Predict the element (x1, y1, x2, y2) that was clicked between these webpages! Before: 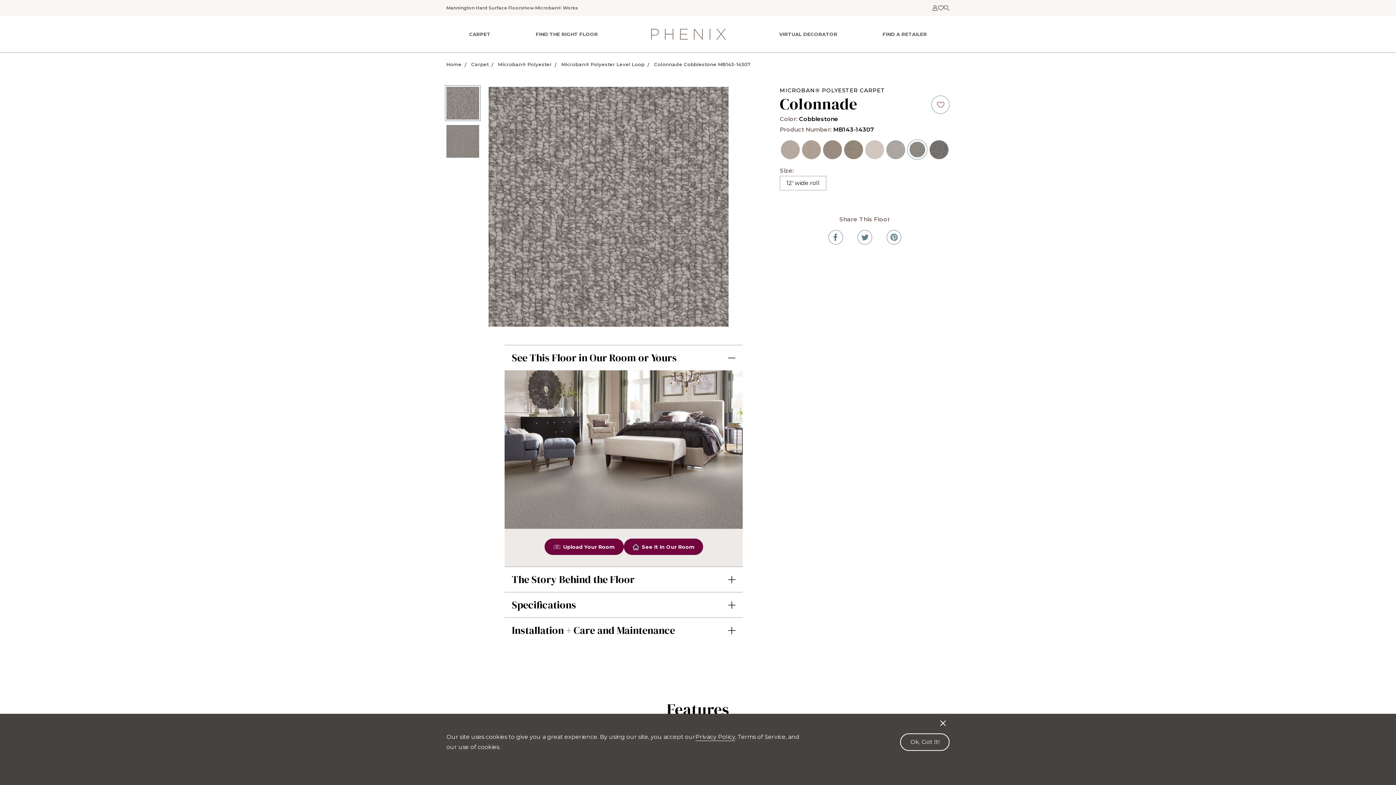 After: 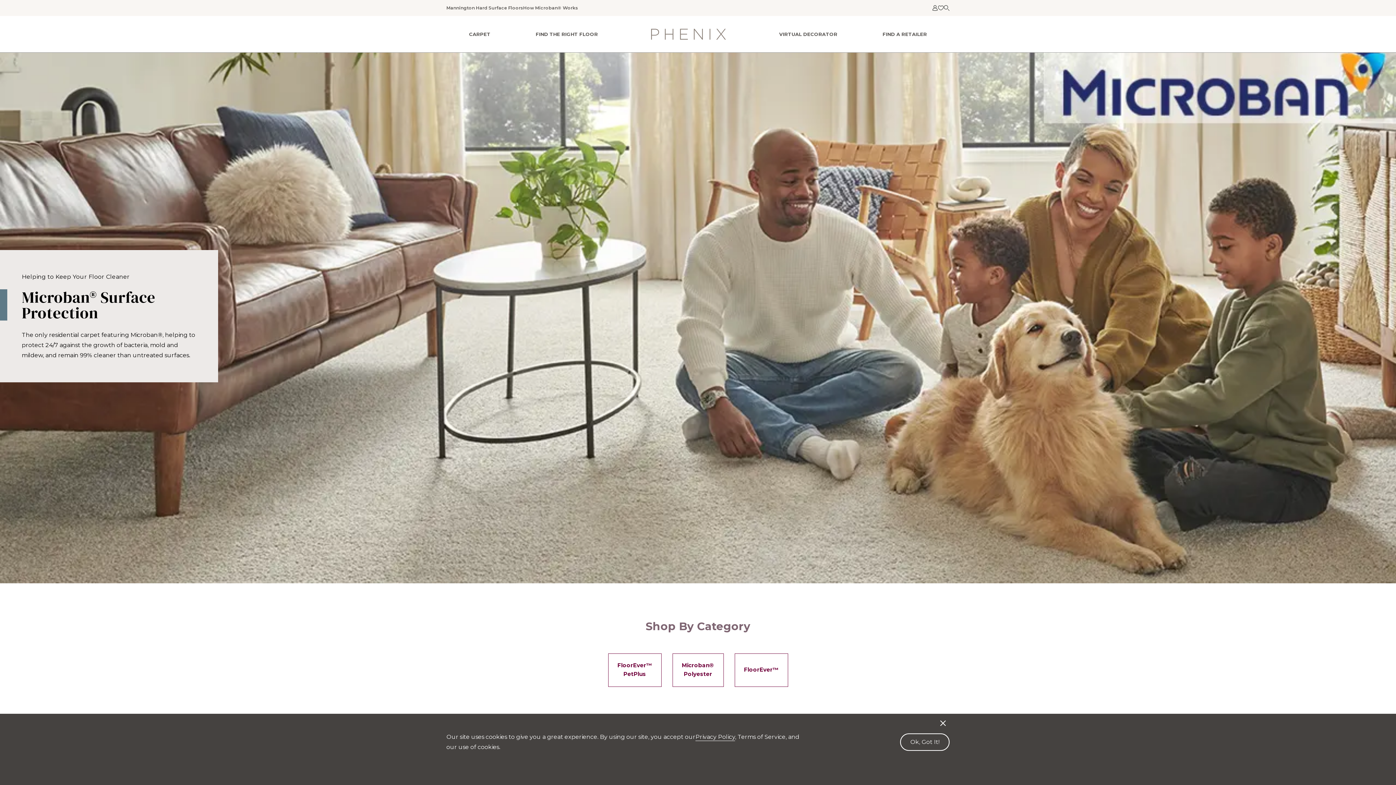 Action: bbox: (643, 28, 734, 39)